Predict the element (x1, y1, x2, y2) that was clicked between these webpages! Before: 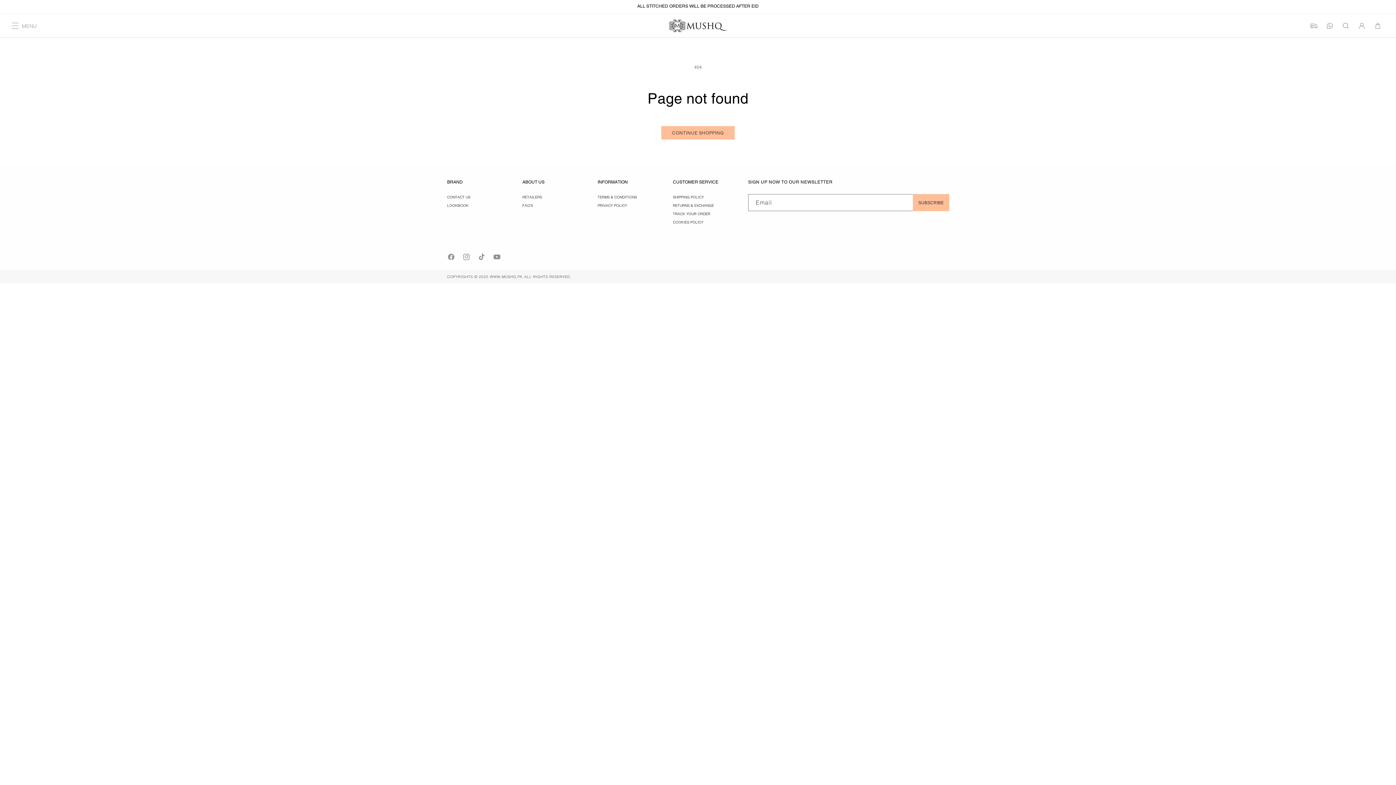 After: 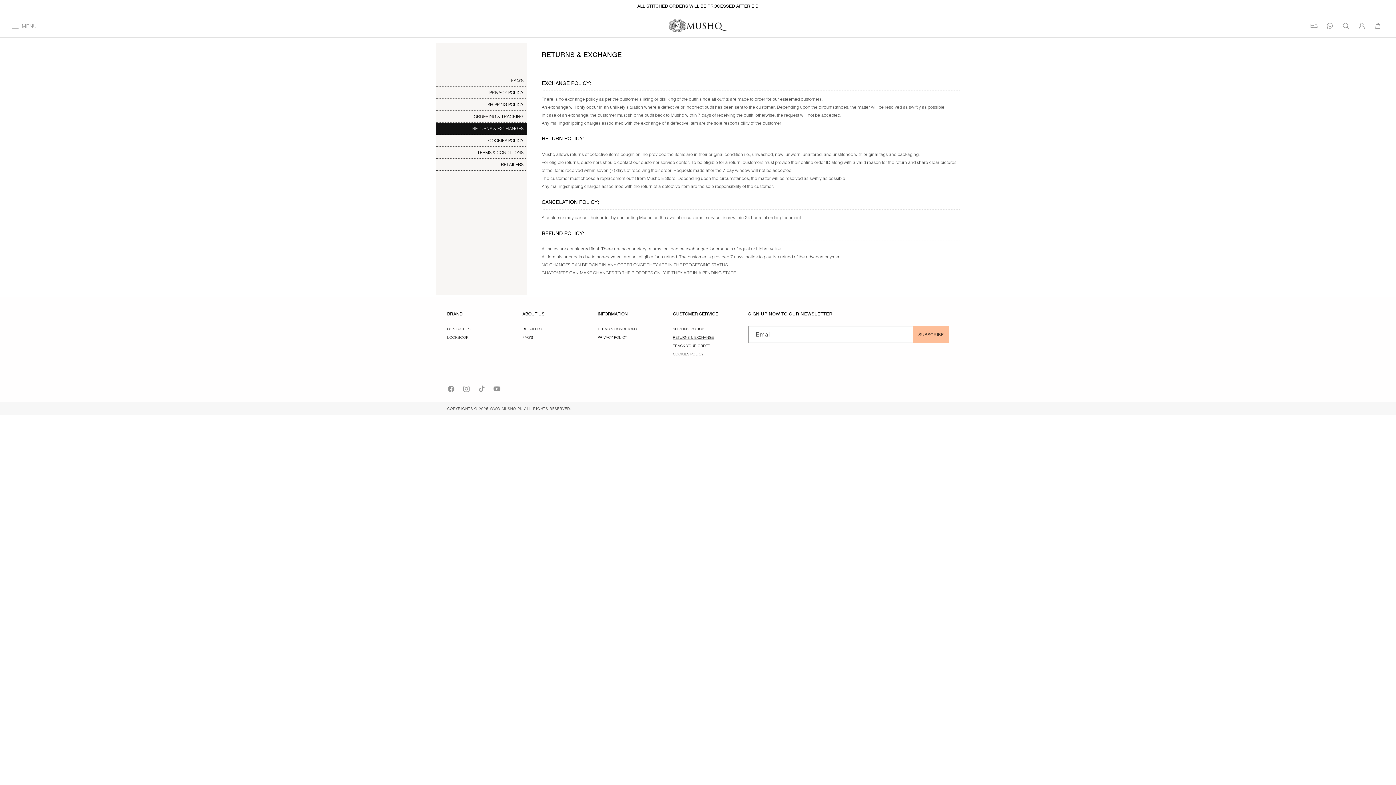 Action: label: RETURNS & EXCHANGE bbox: (673, 202, 748, 209)